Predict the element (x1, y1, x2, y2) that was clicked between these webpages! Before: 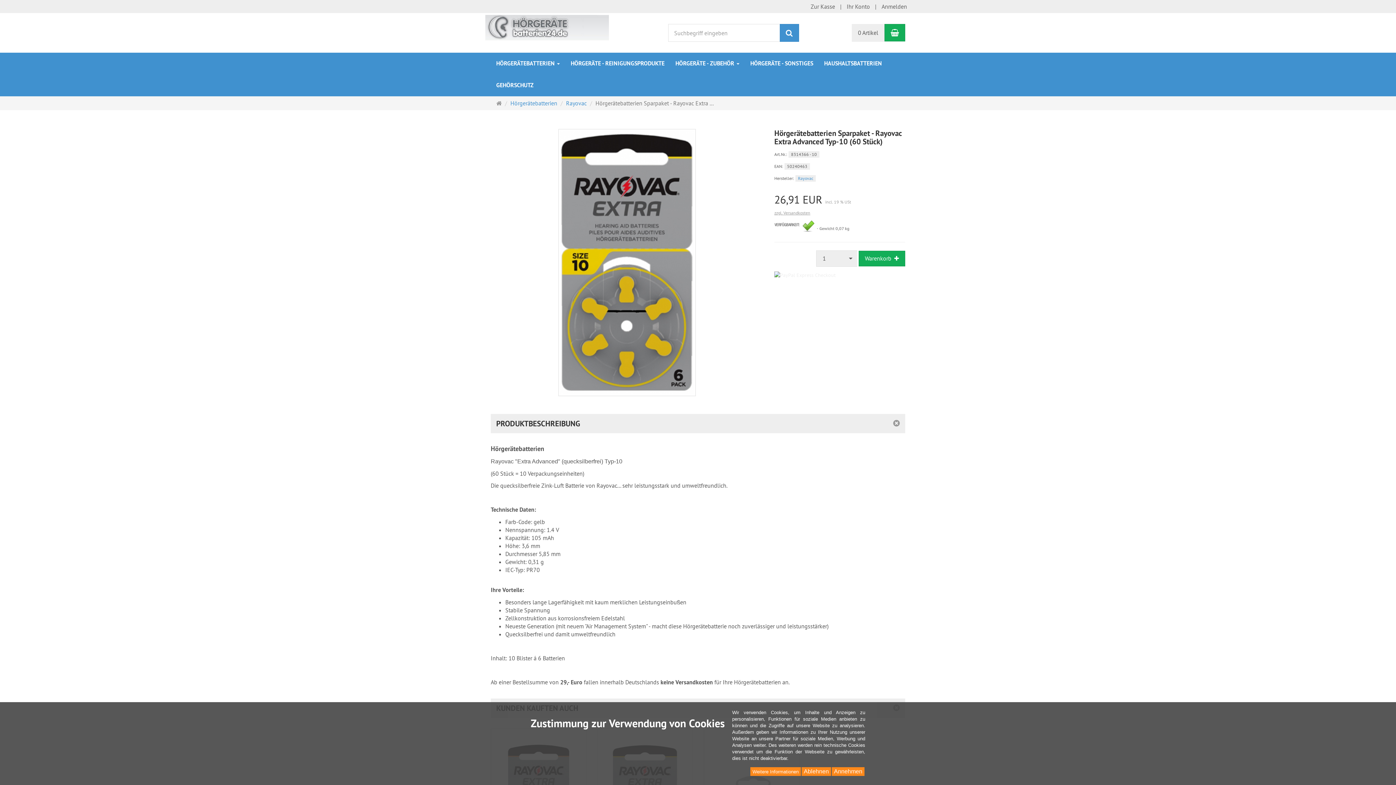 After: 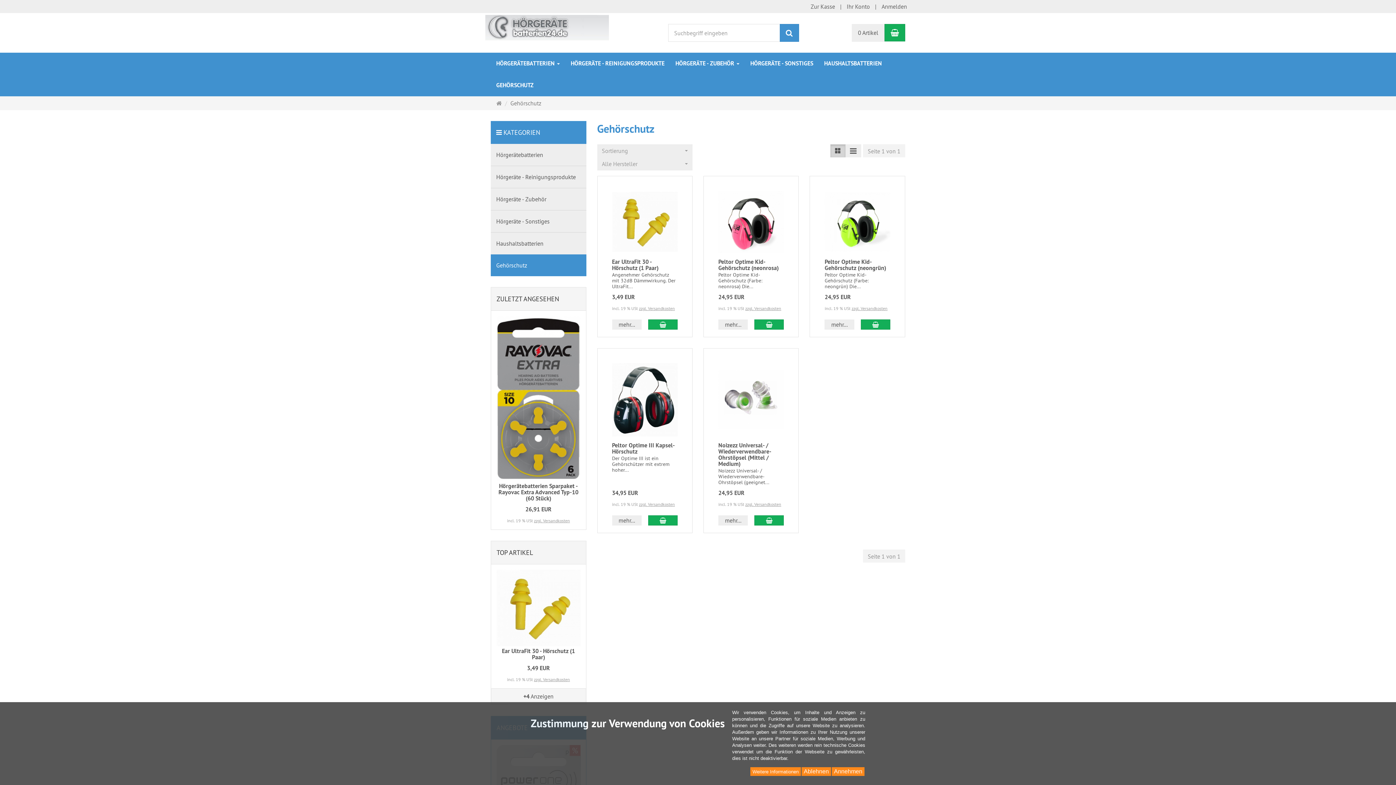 Action: bbox: (490, 74, 539, 96) label: GEHÖRSCHUTZ